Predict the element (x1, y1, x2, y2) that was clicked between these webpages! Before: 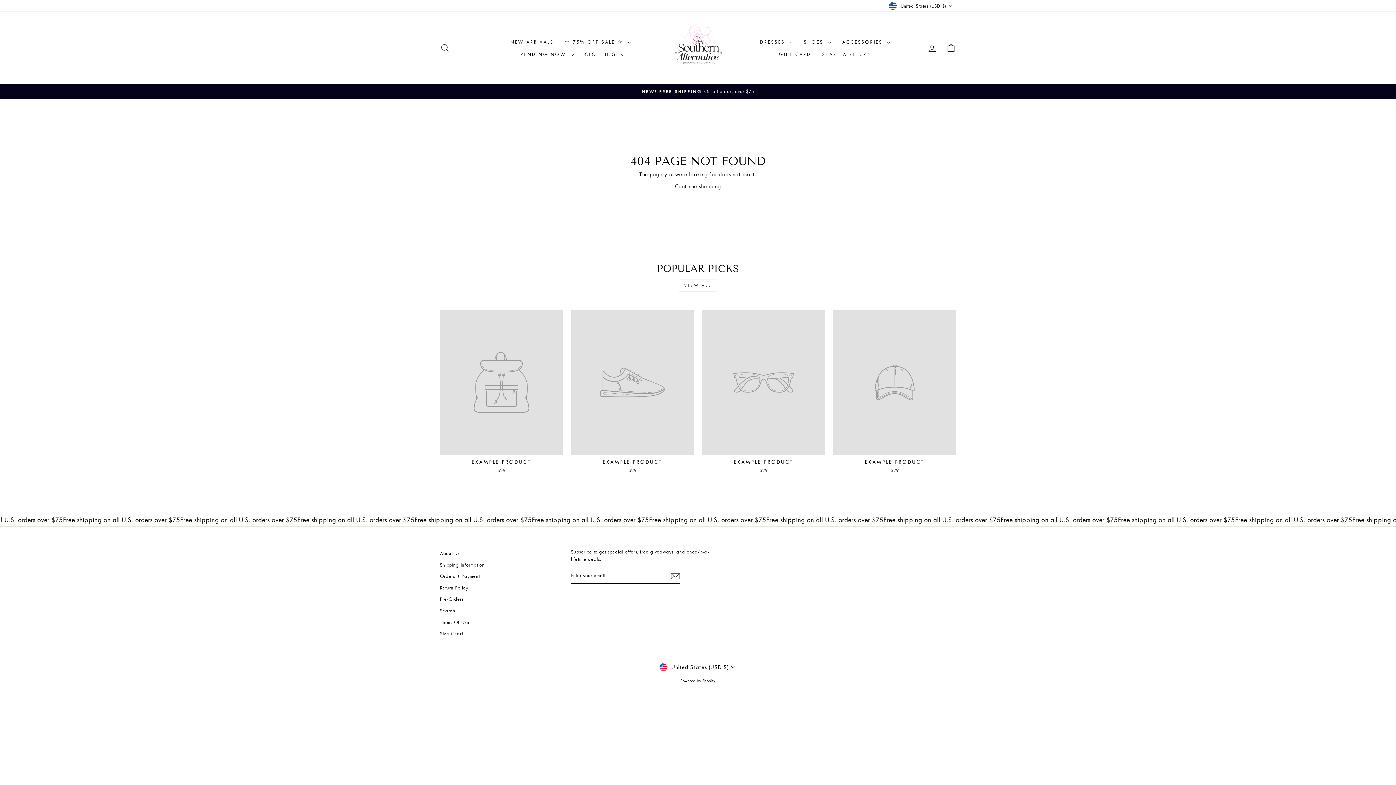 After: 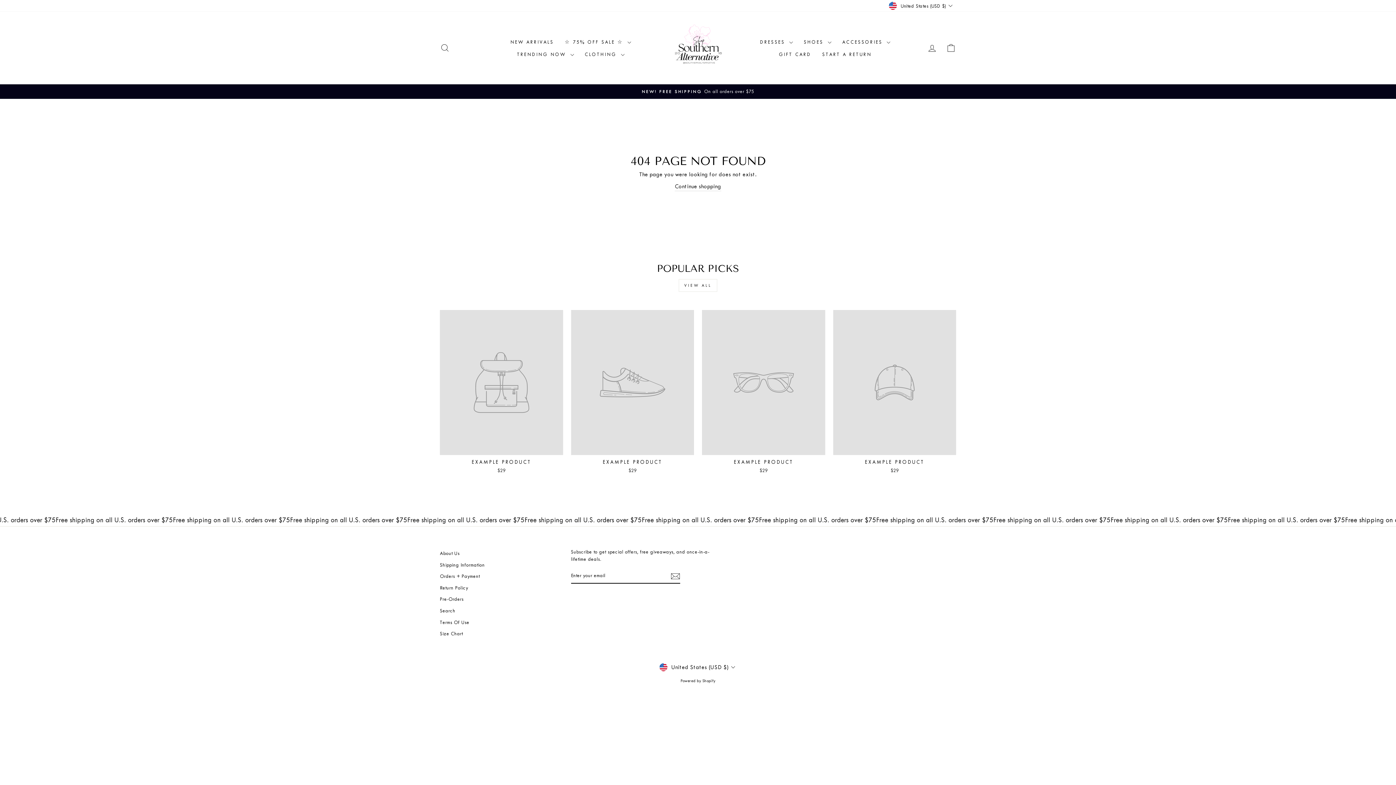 Action: bbox: (440, 310, 563, 476) label: EXAMPLE PRODUCT
$29